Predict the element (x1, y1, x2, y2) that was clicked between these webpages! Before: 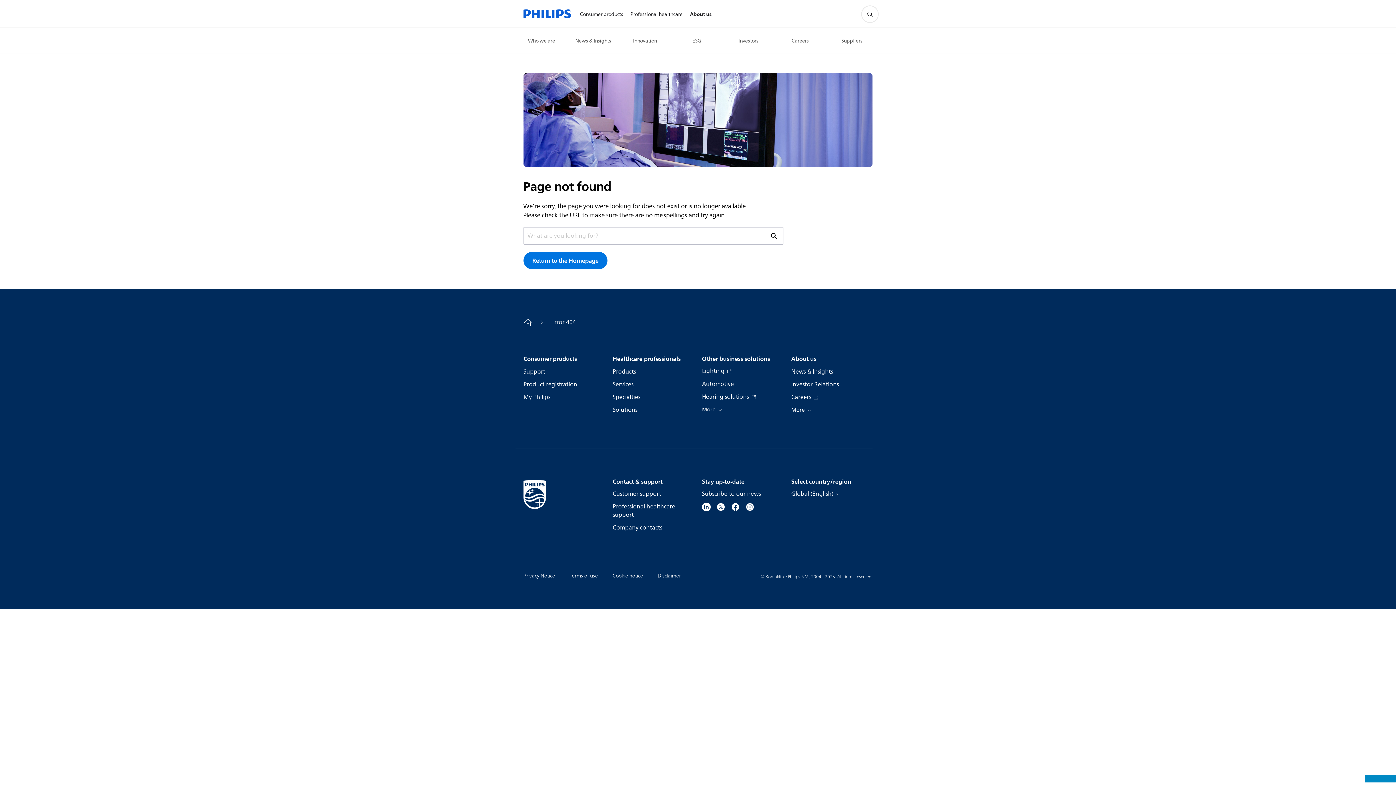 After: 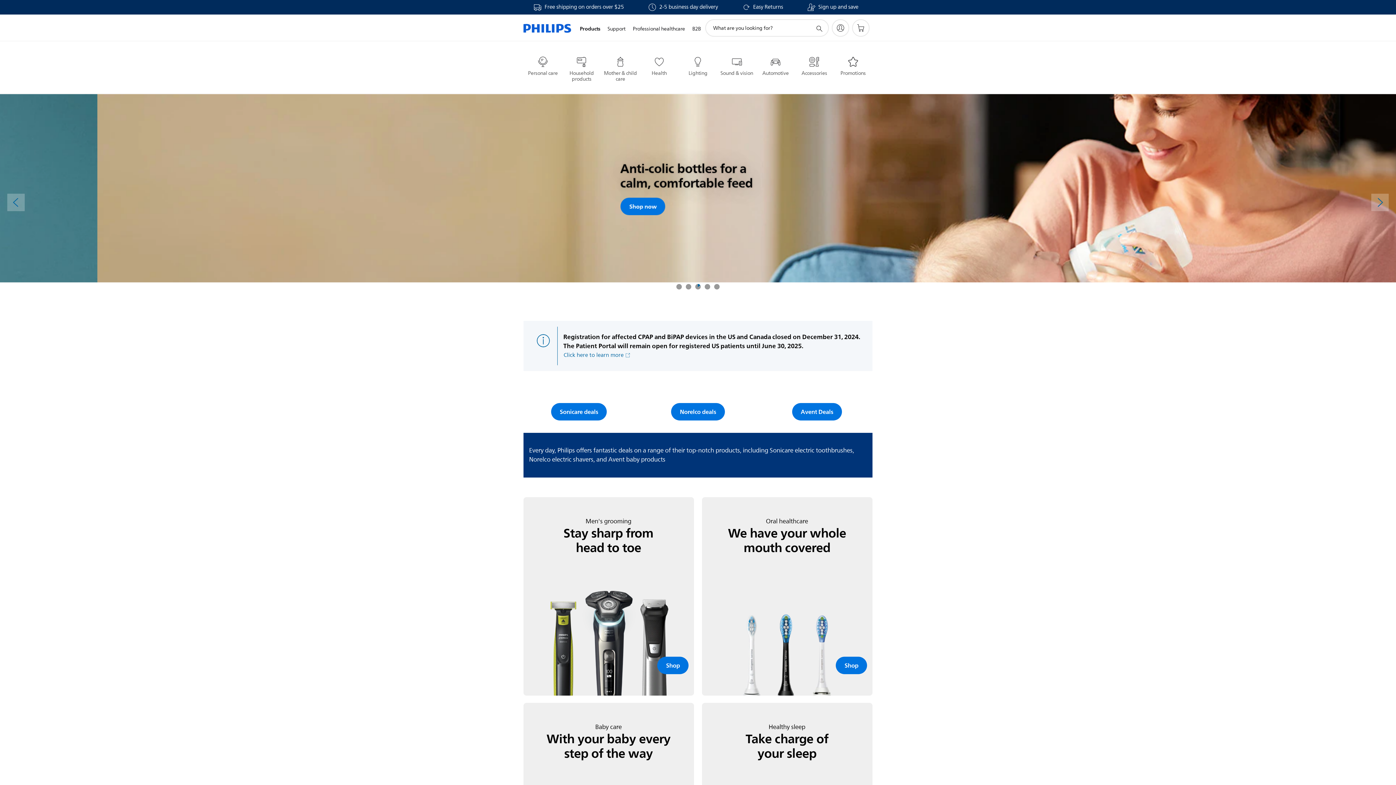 Action: bbox: (523, 252, 607, 269) label: Return to the Homepage